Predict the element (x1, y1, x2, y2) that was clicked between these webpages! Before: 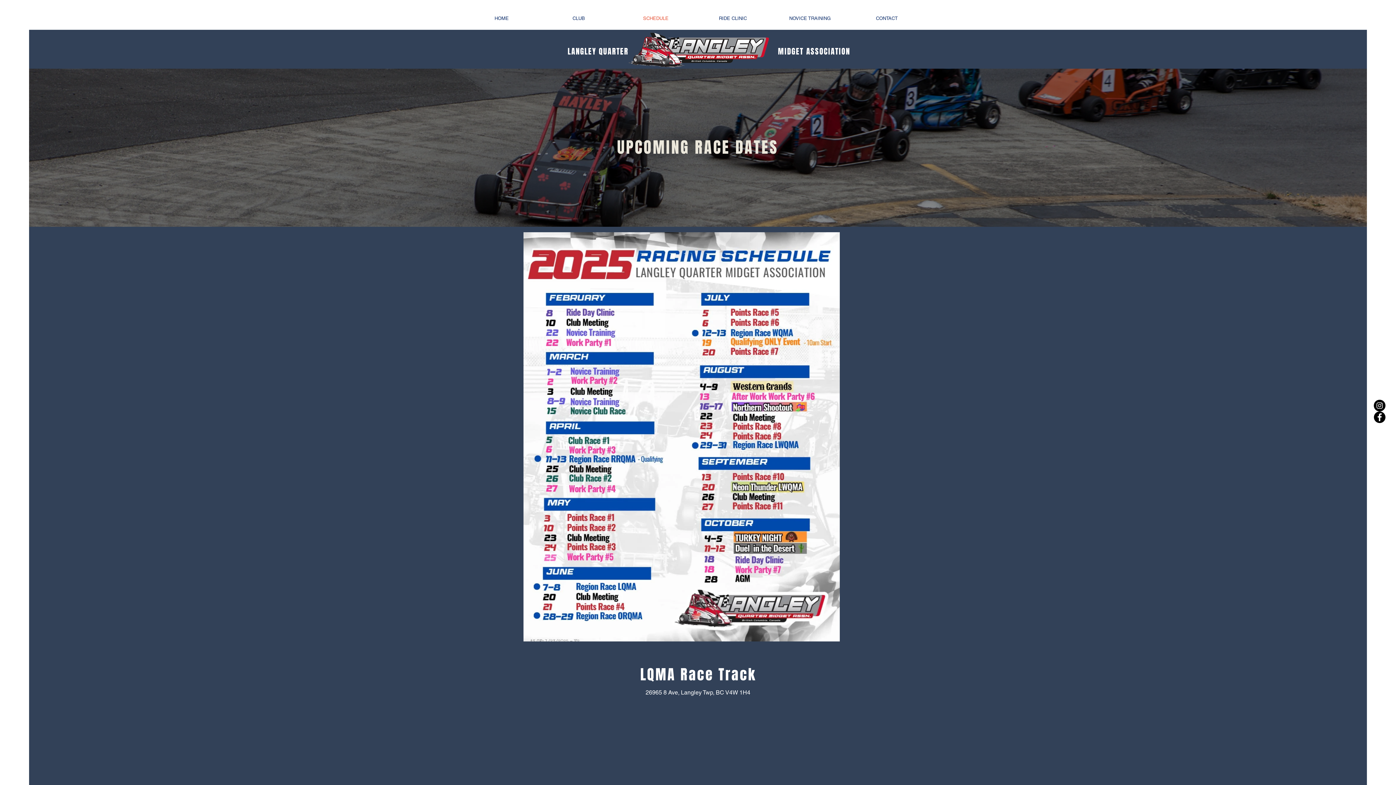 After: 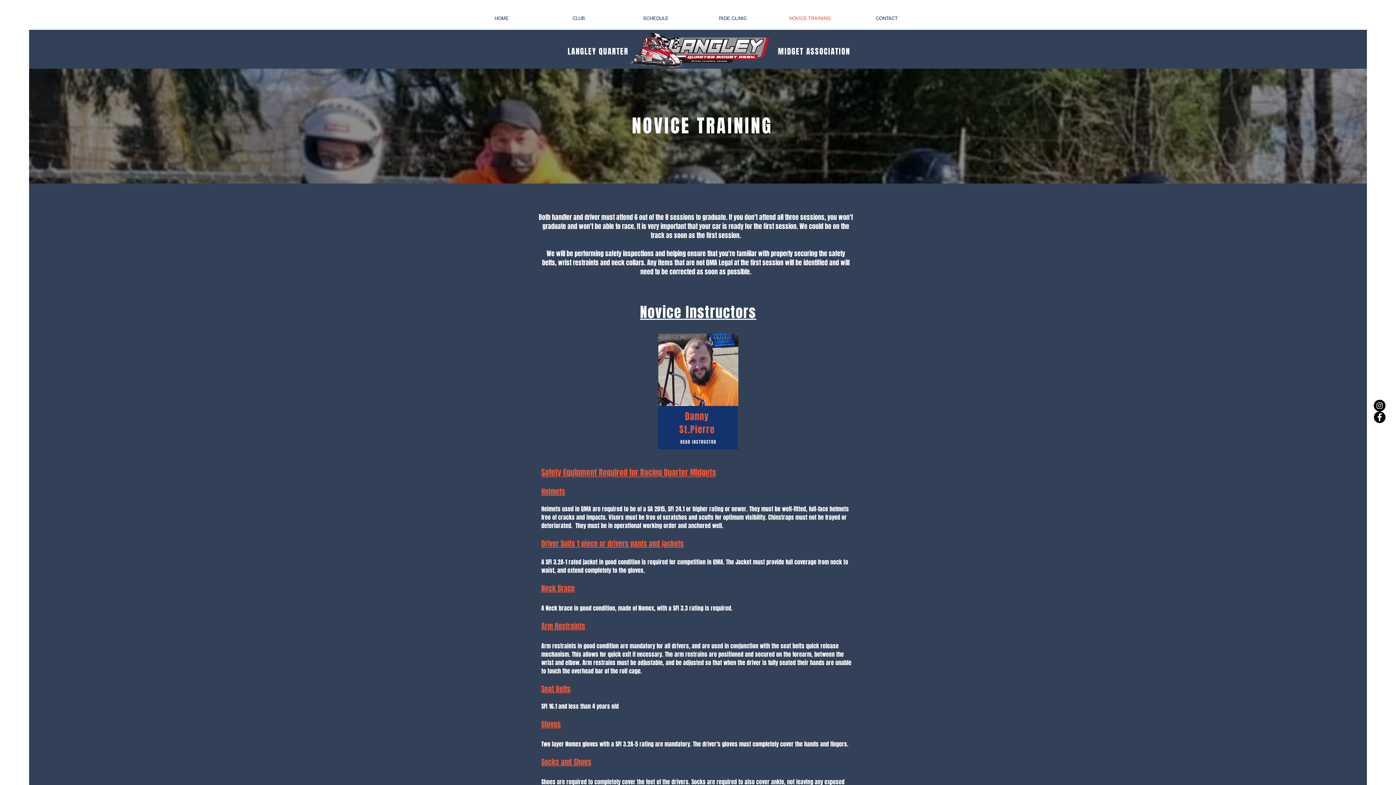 Action: label: NOVICE TRAINING bbox: (771, 9, 848, 26)